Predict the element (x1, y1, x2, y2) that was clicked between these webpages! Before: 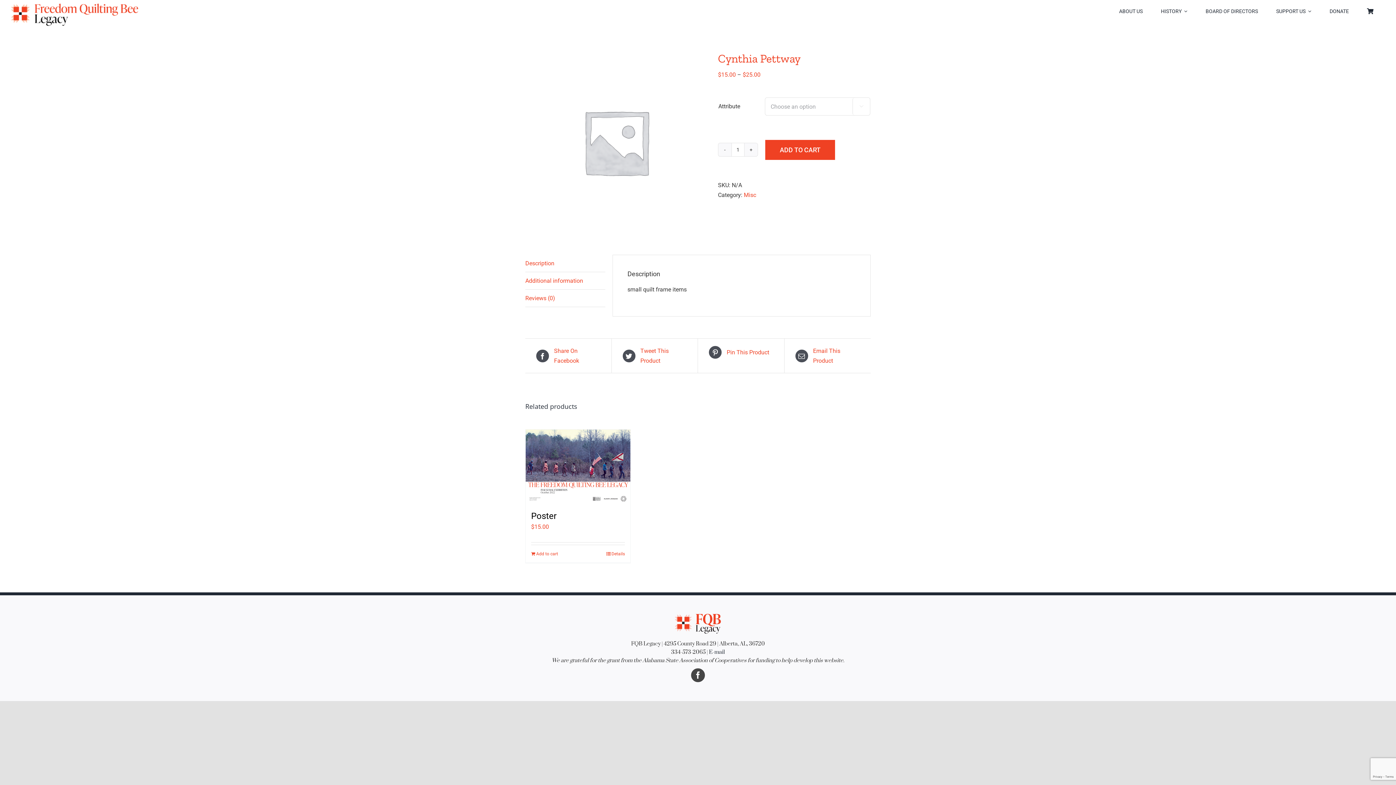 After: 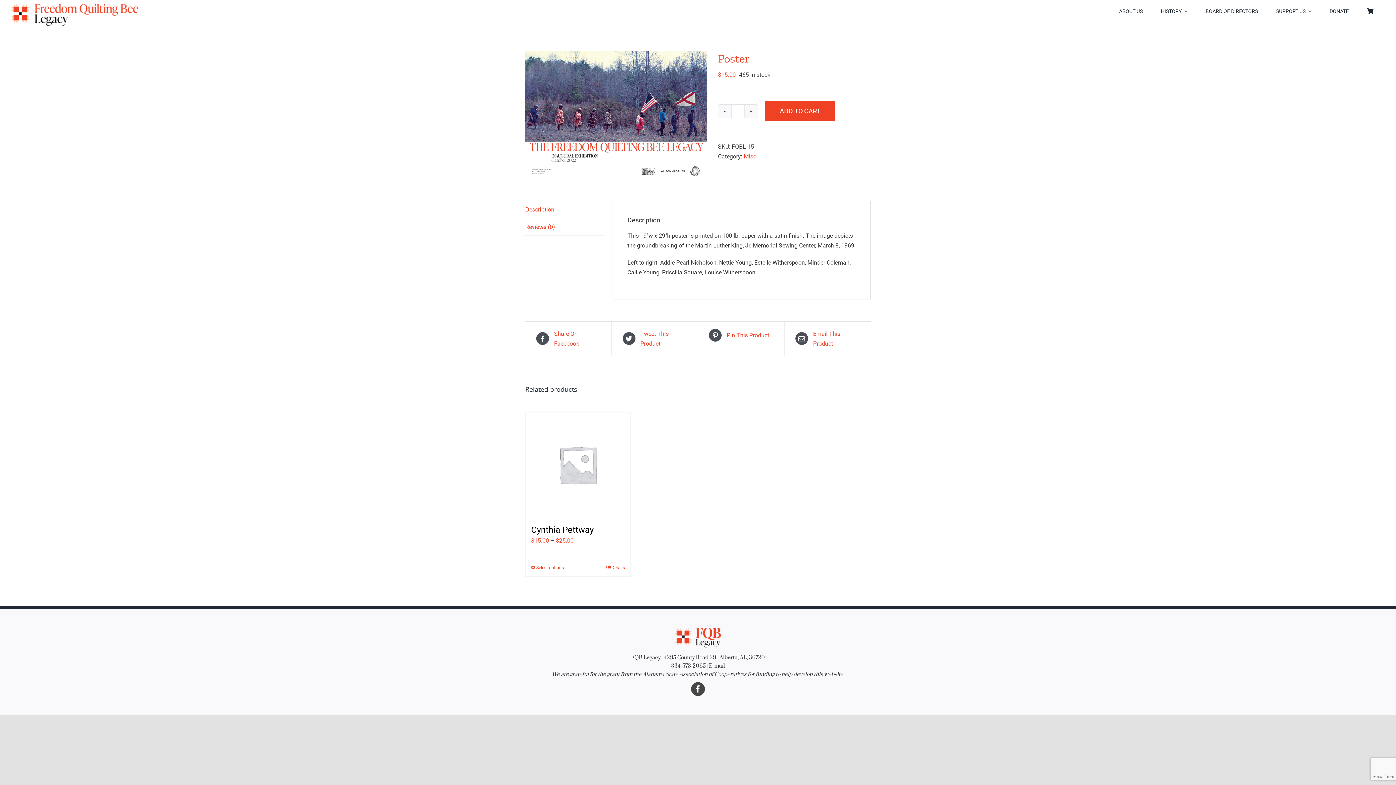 Action: bbox: (531, 511, 556, 521) label: Poster